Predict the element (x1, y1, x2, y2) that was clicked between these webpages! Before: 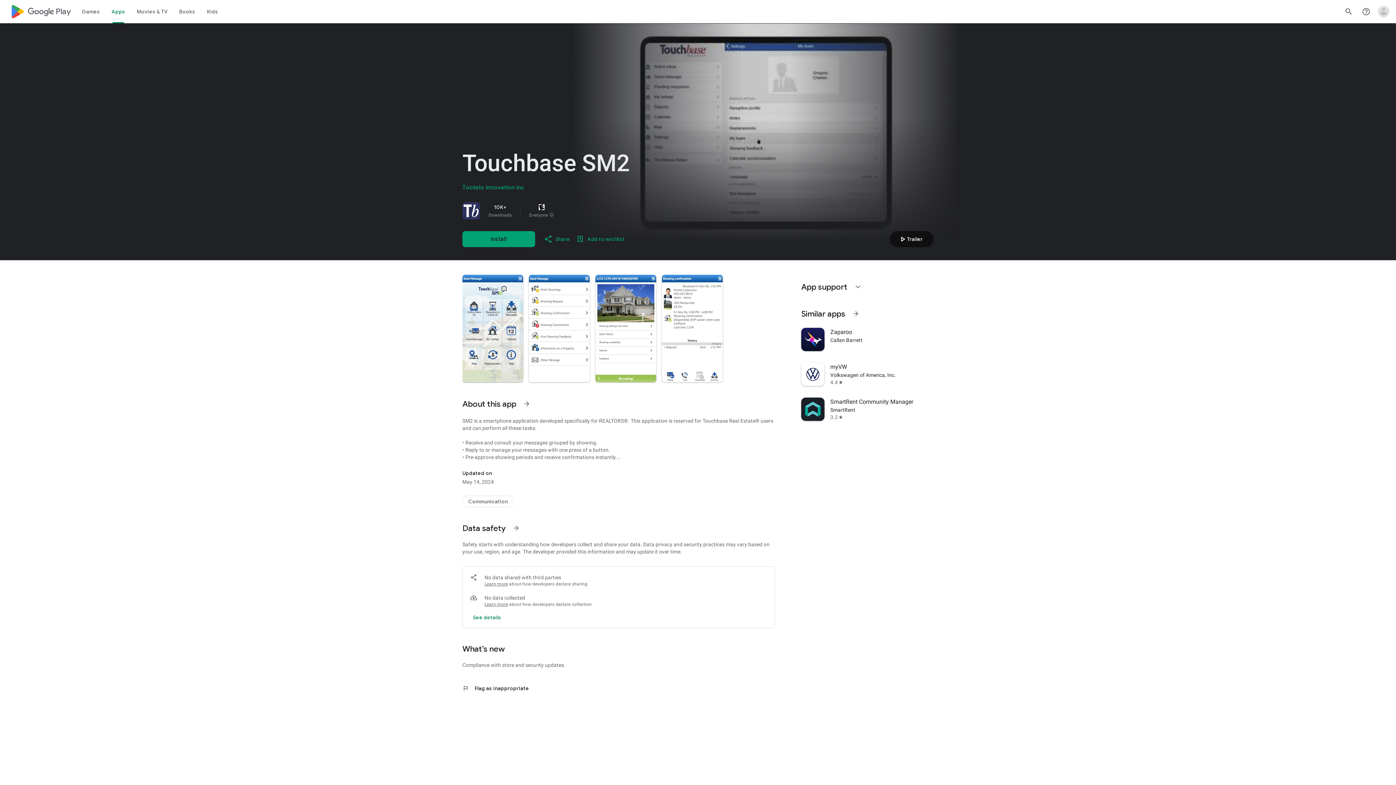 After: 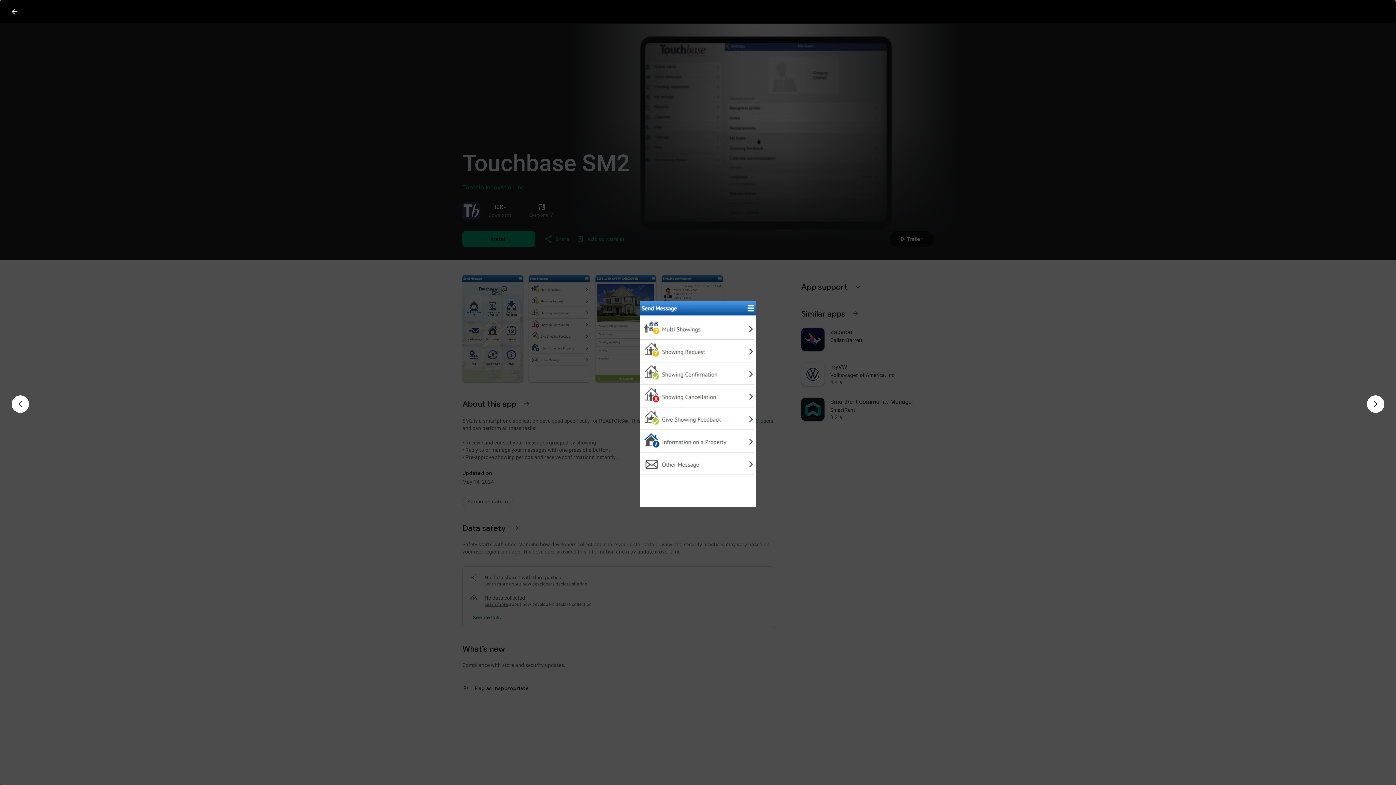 Action: bbox: (529, 274, 589, 382)